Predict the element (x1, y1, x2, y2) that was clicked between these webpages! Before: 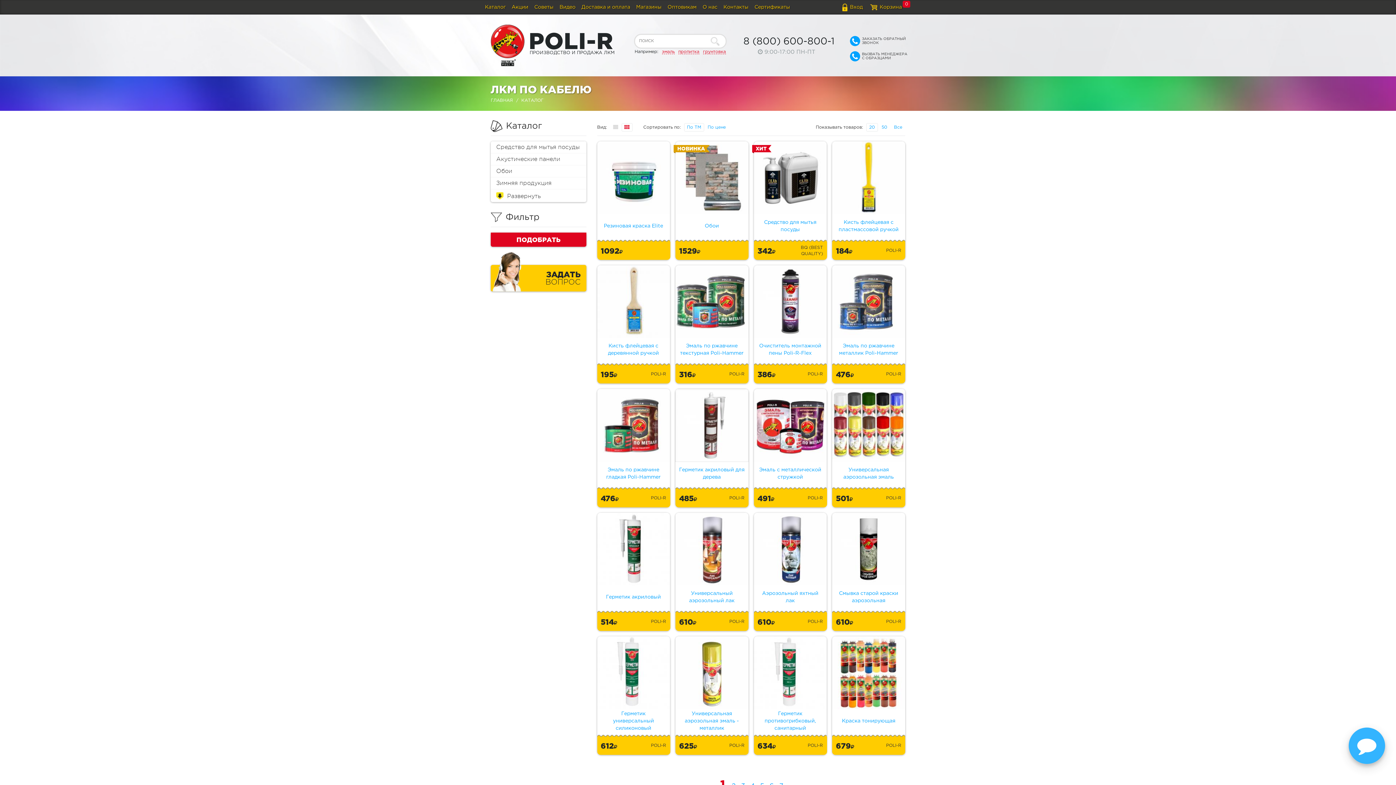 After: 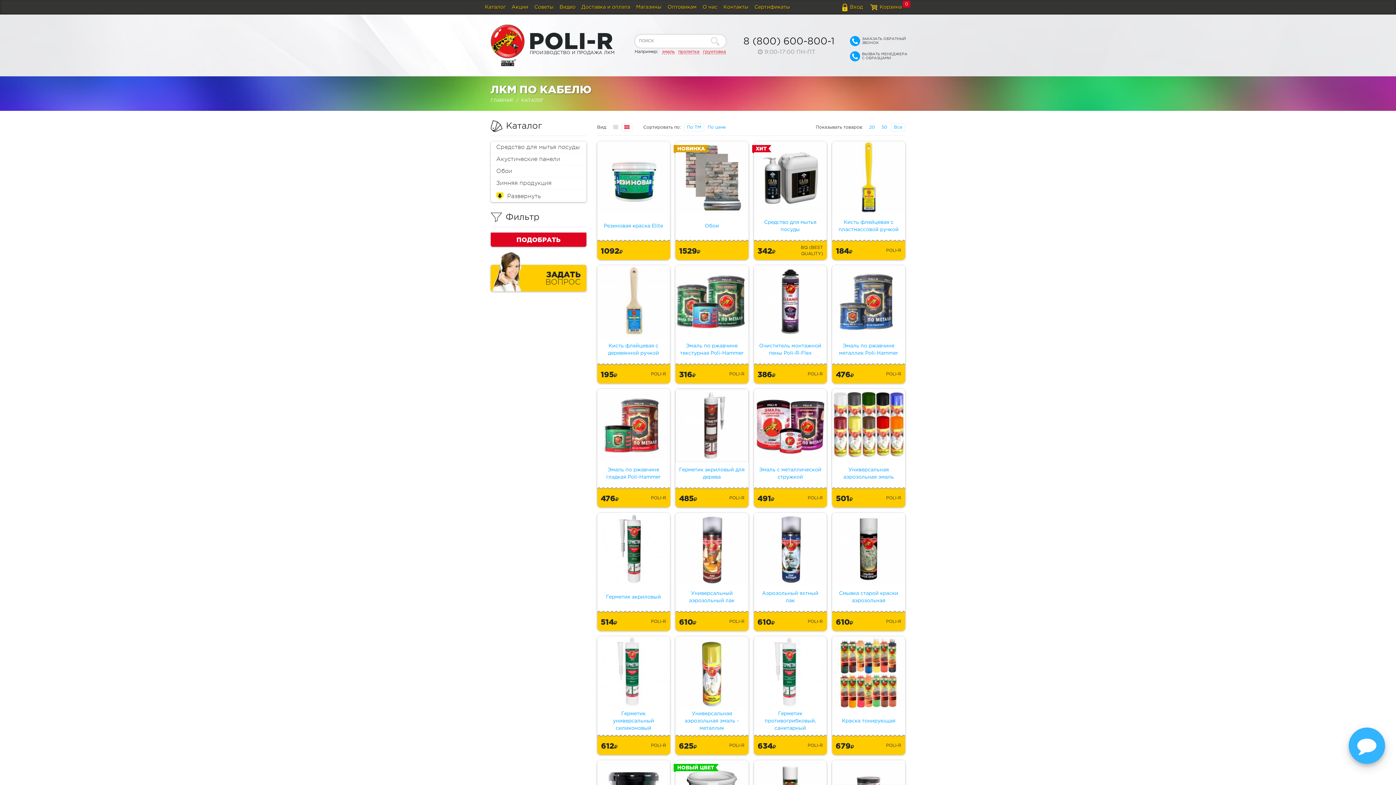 Action: bbox: (891, 123, 905, 131) label: Все